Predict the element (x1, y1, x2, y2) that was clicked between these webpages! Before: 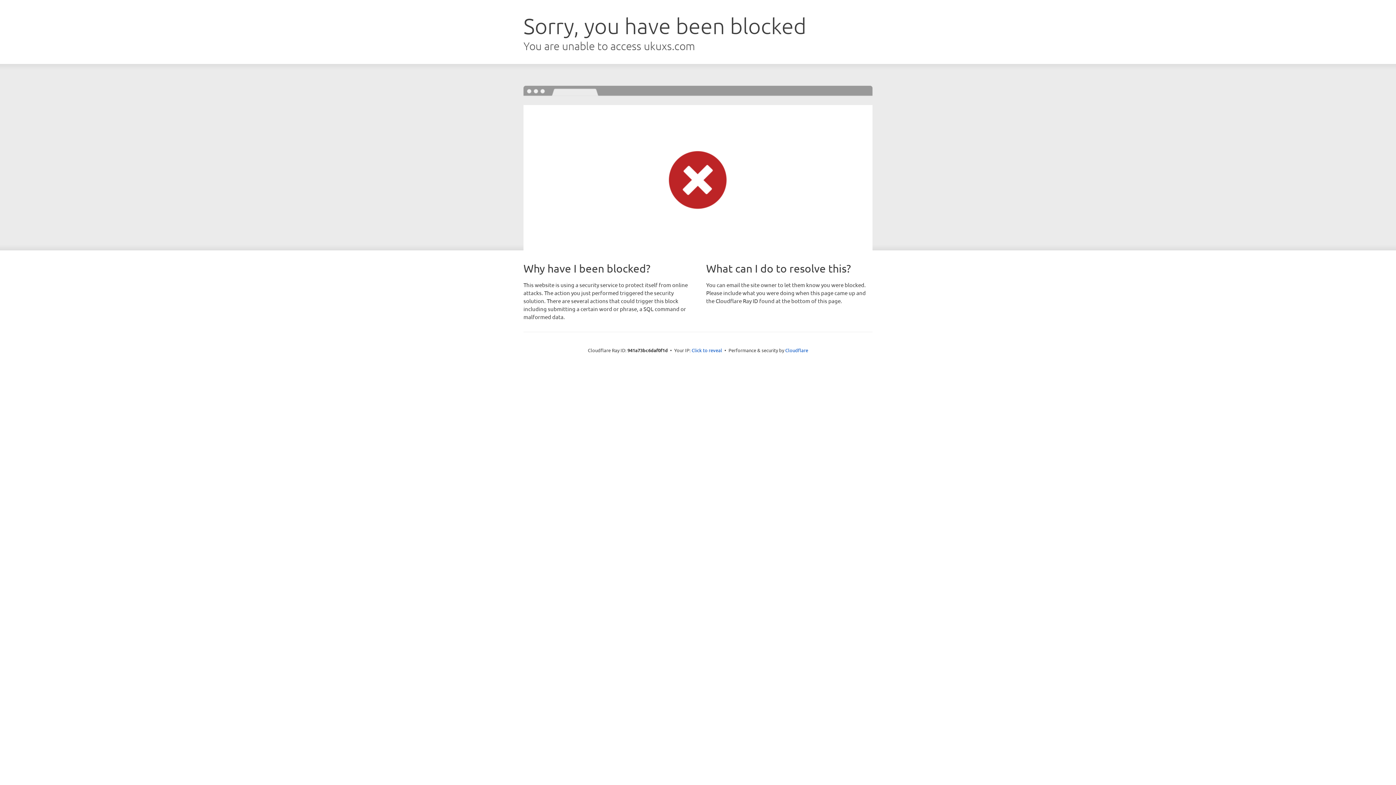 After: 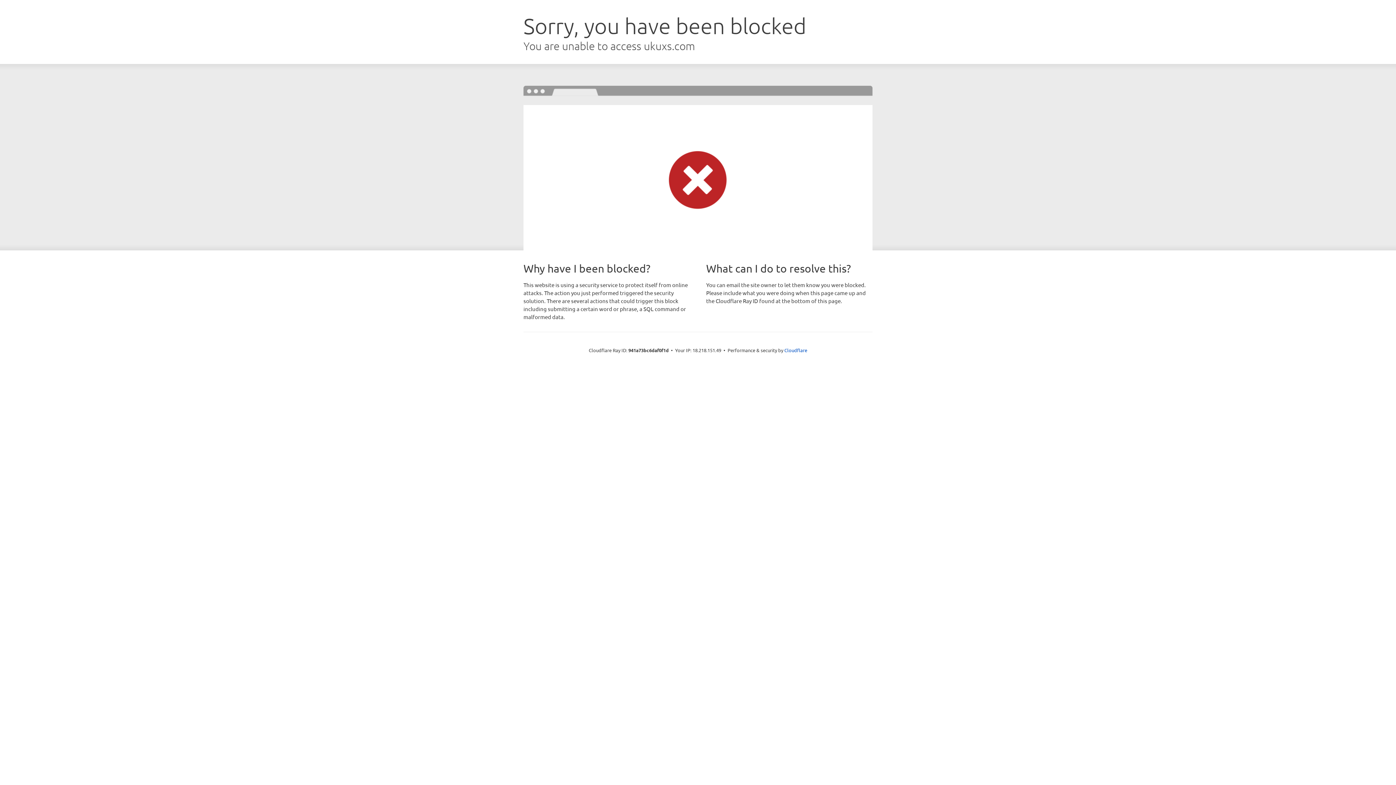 Action: label: Click to reveal bbox: (691, 346, 722, 353)